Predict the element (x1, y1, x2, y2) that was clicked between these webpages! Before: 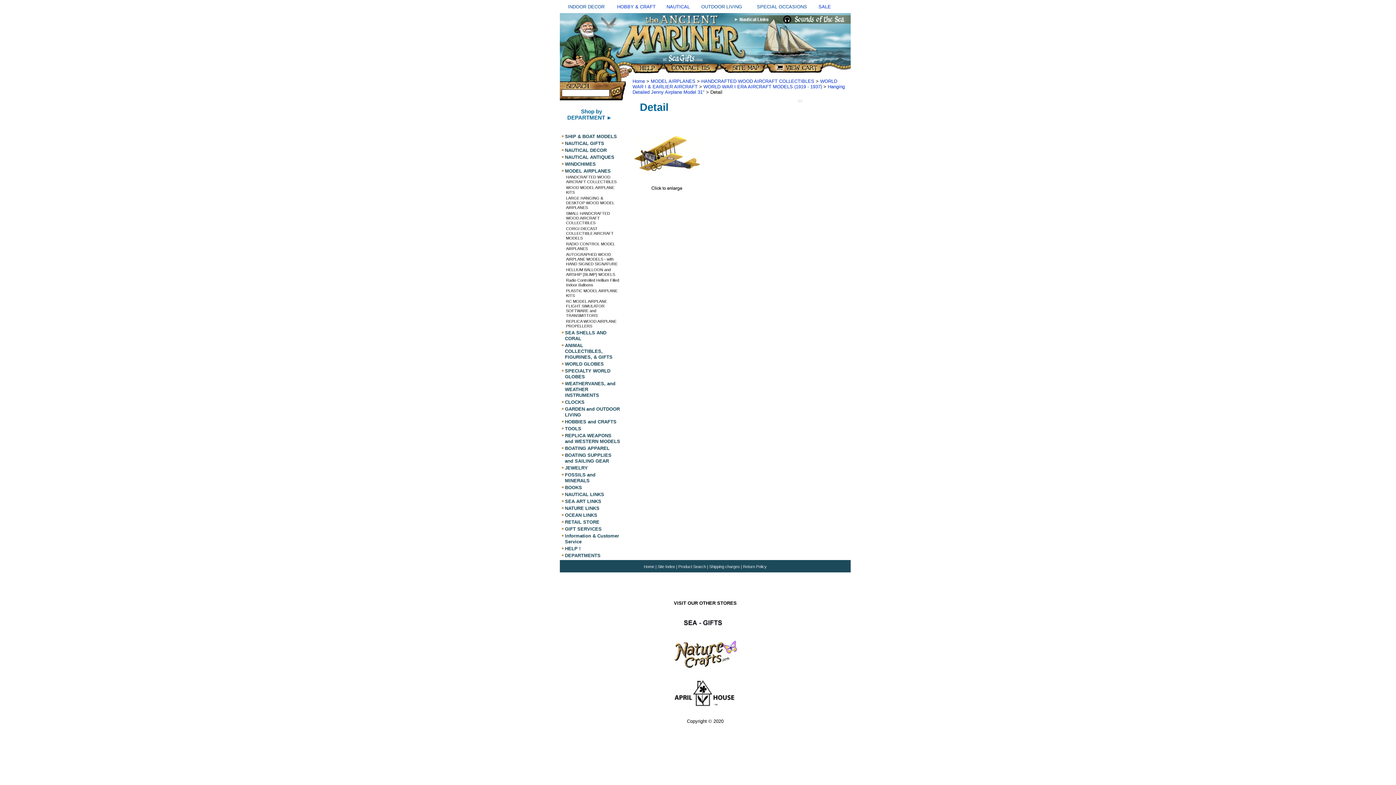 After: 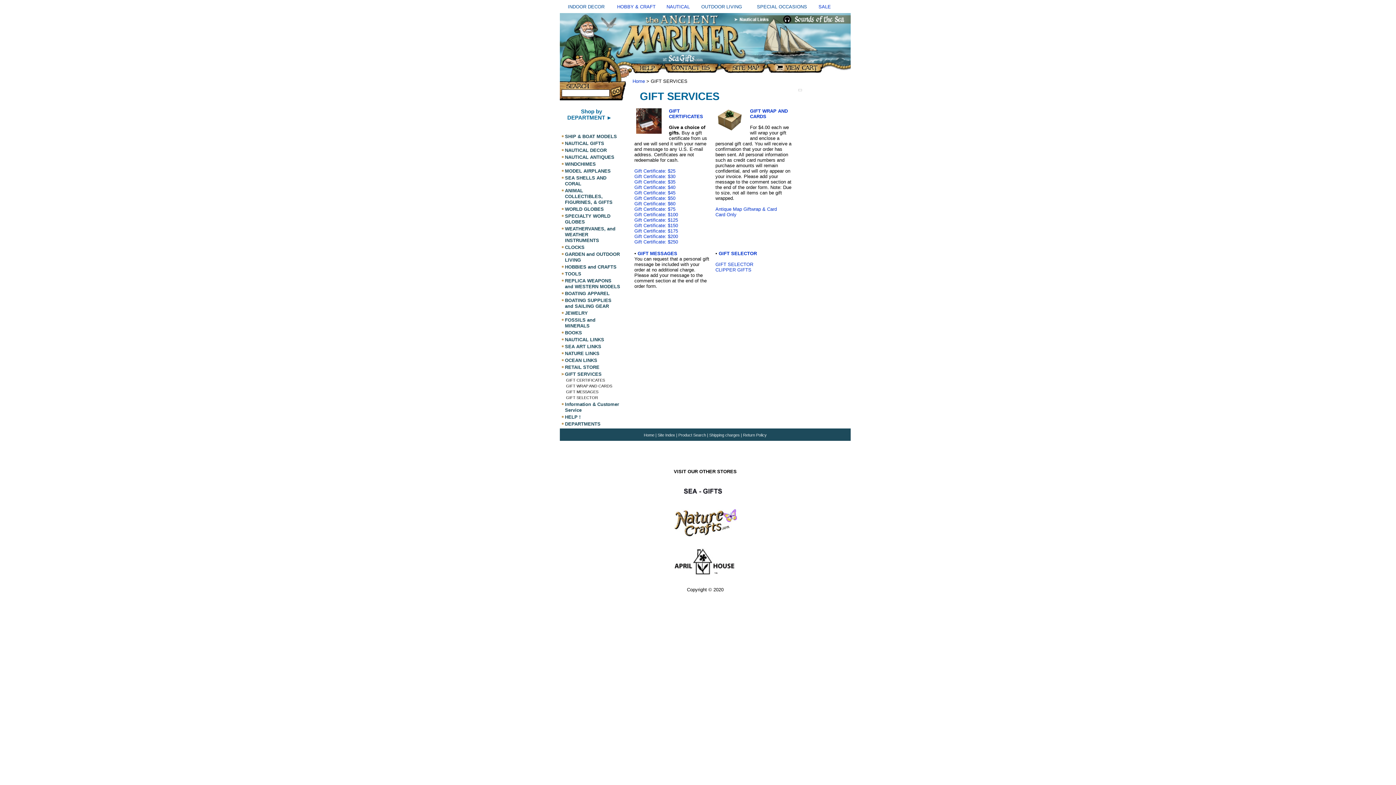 Action: bbox: (565, 526, 601, 532) label: GIFT SERVICES